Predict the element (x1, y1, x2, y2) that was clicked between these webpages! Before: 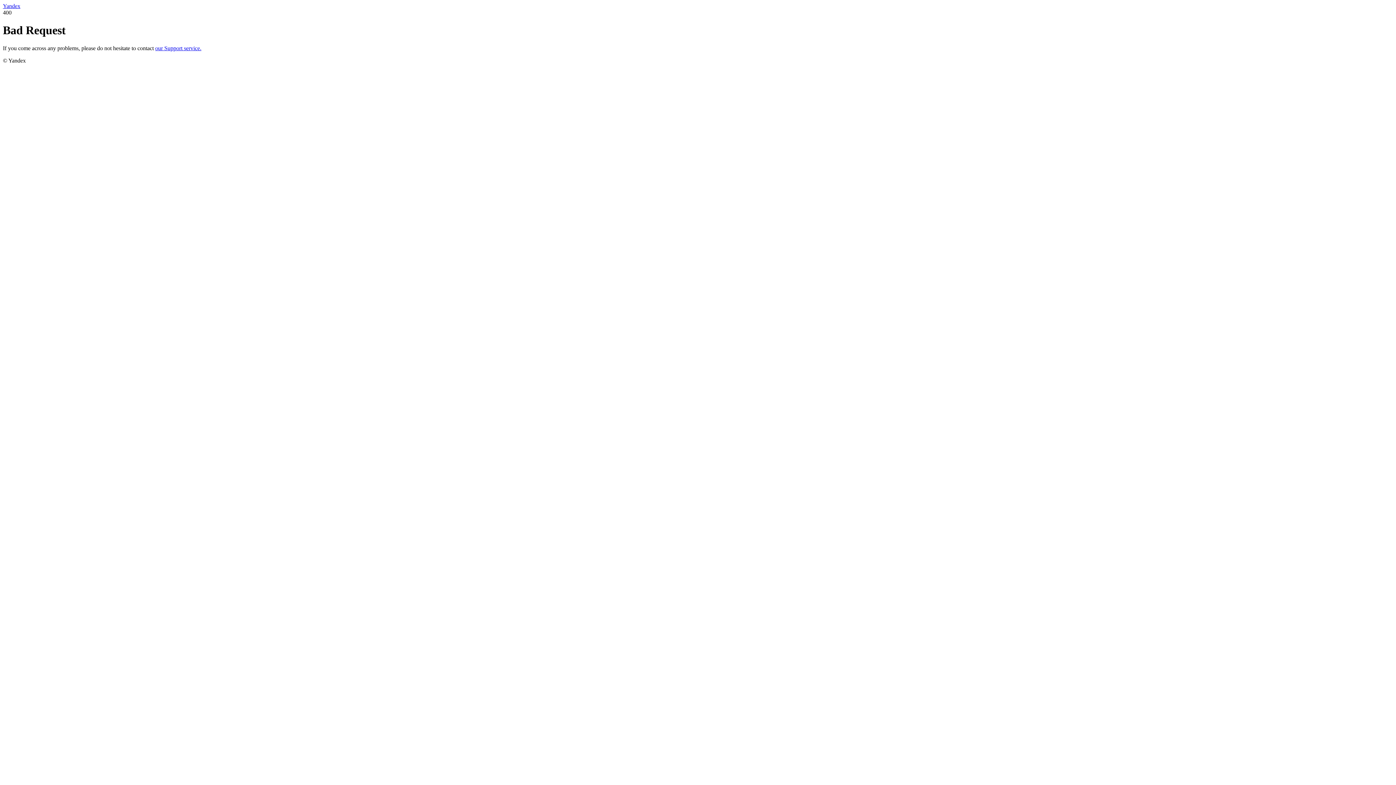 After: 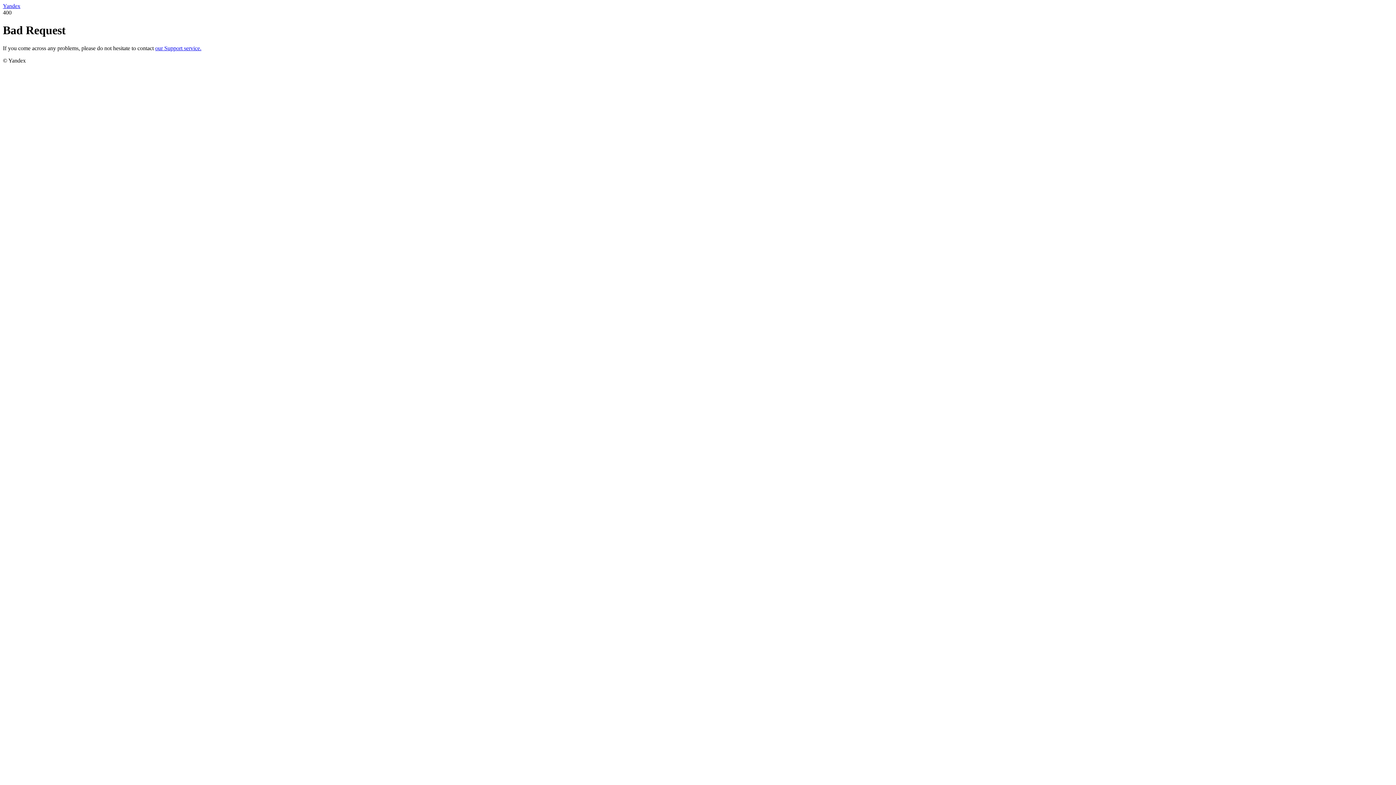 Action: label: our Support service. bbox: (155, 45, 201, 51)